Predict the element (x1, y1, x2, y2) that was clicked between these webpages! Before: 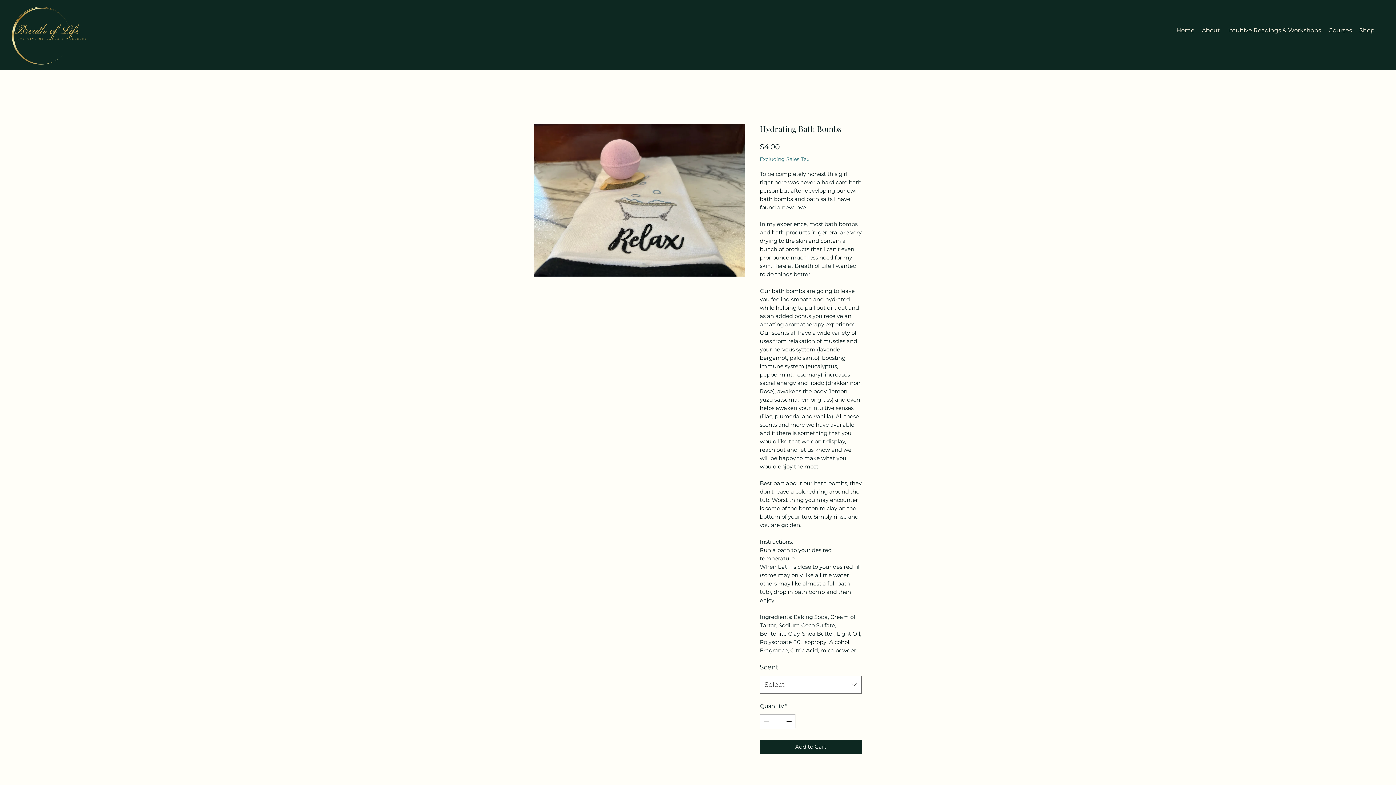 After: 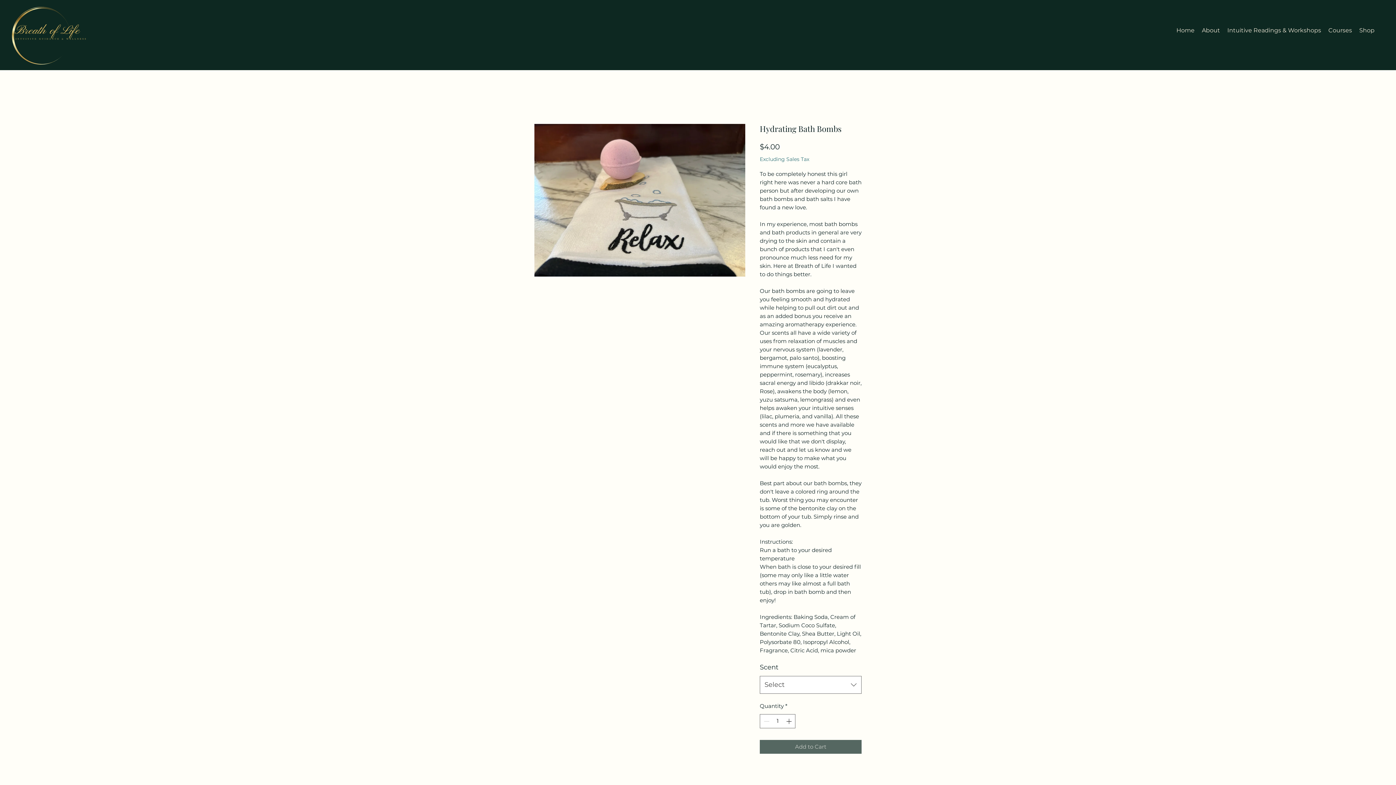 Action: bbox: (760, 740, 861, 754) label: Add to Cart